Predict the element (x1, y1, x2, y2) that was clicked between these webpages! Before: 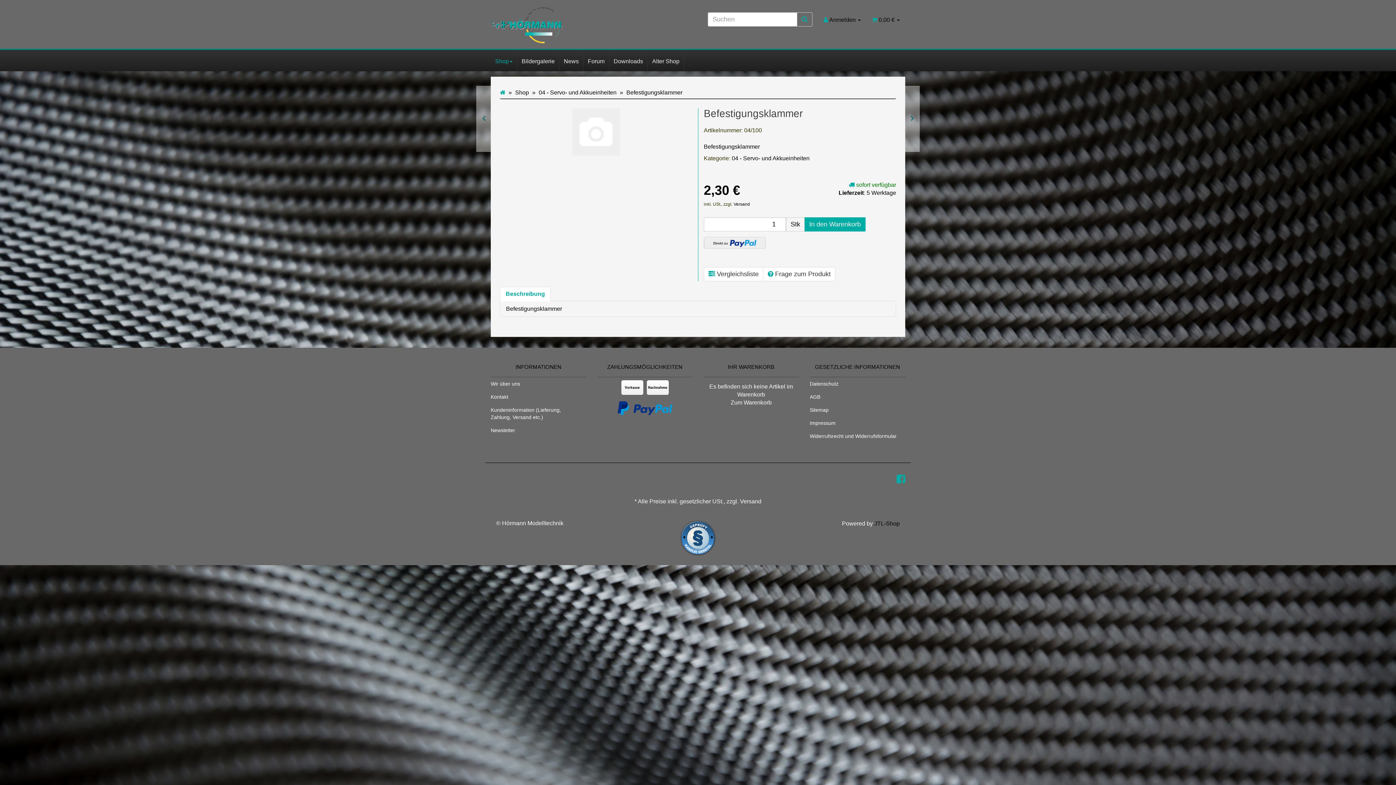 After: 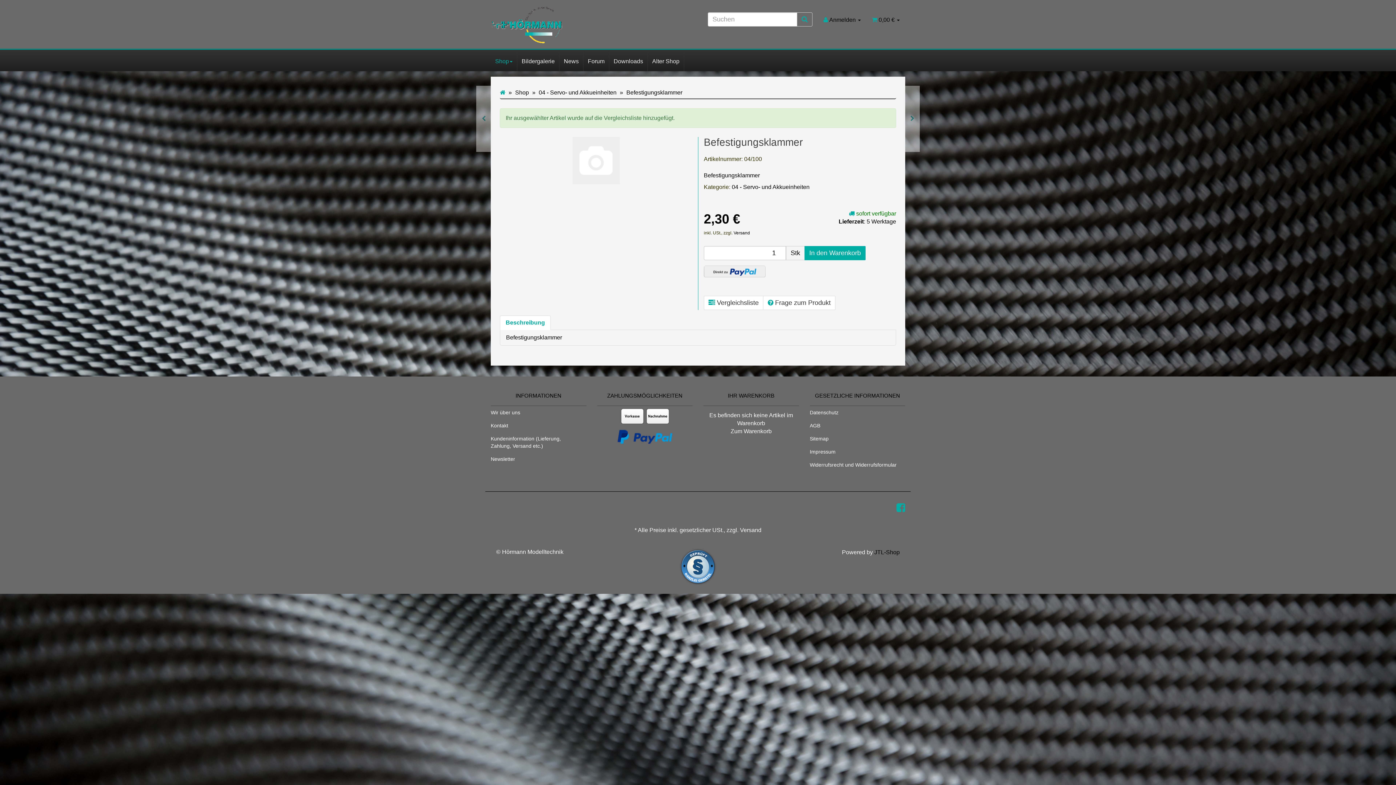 Action: bbox: (704, 267, 763, 281) label:  Vergleichsliste